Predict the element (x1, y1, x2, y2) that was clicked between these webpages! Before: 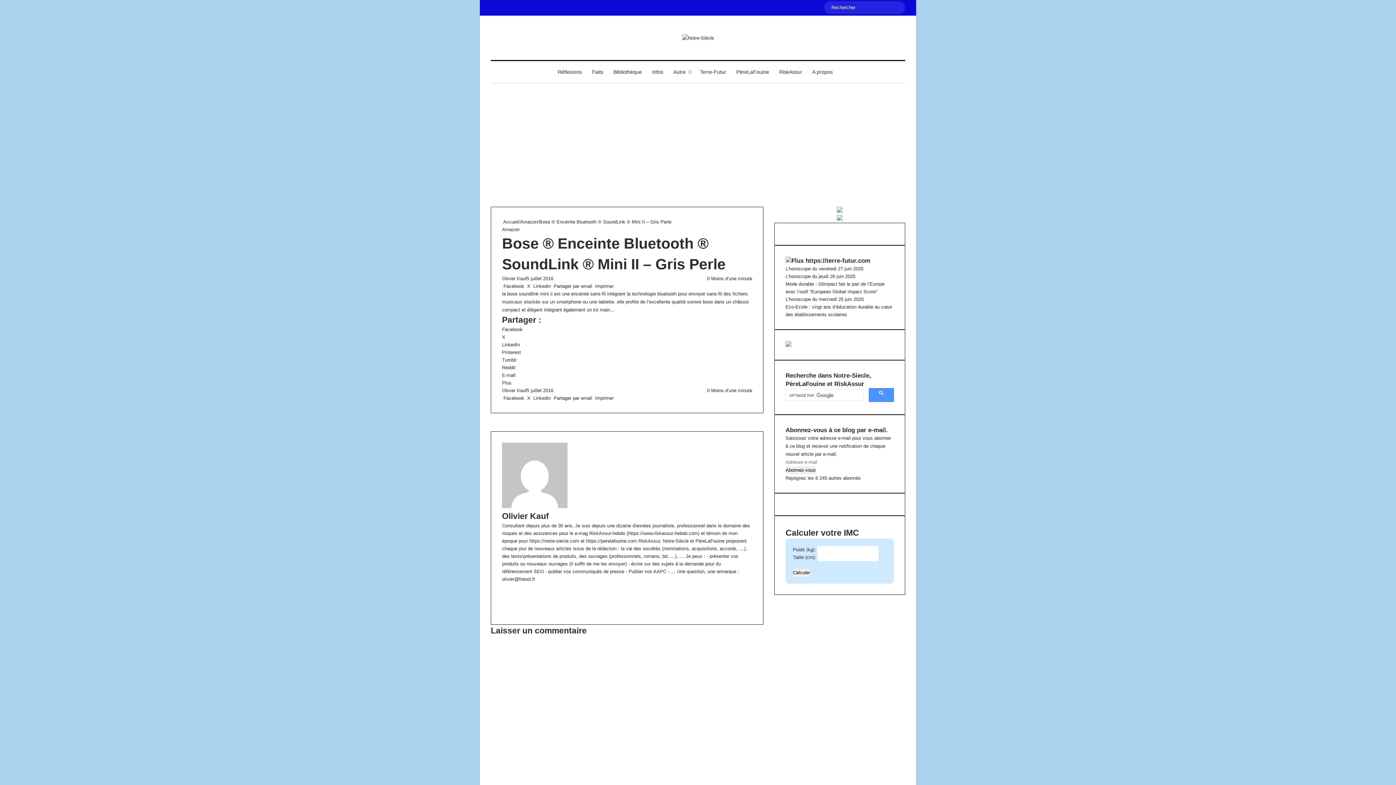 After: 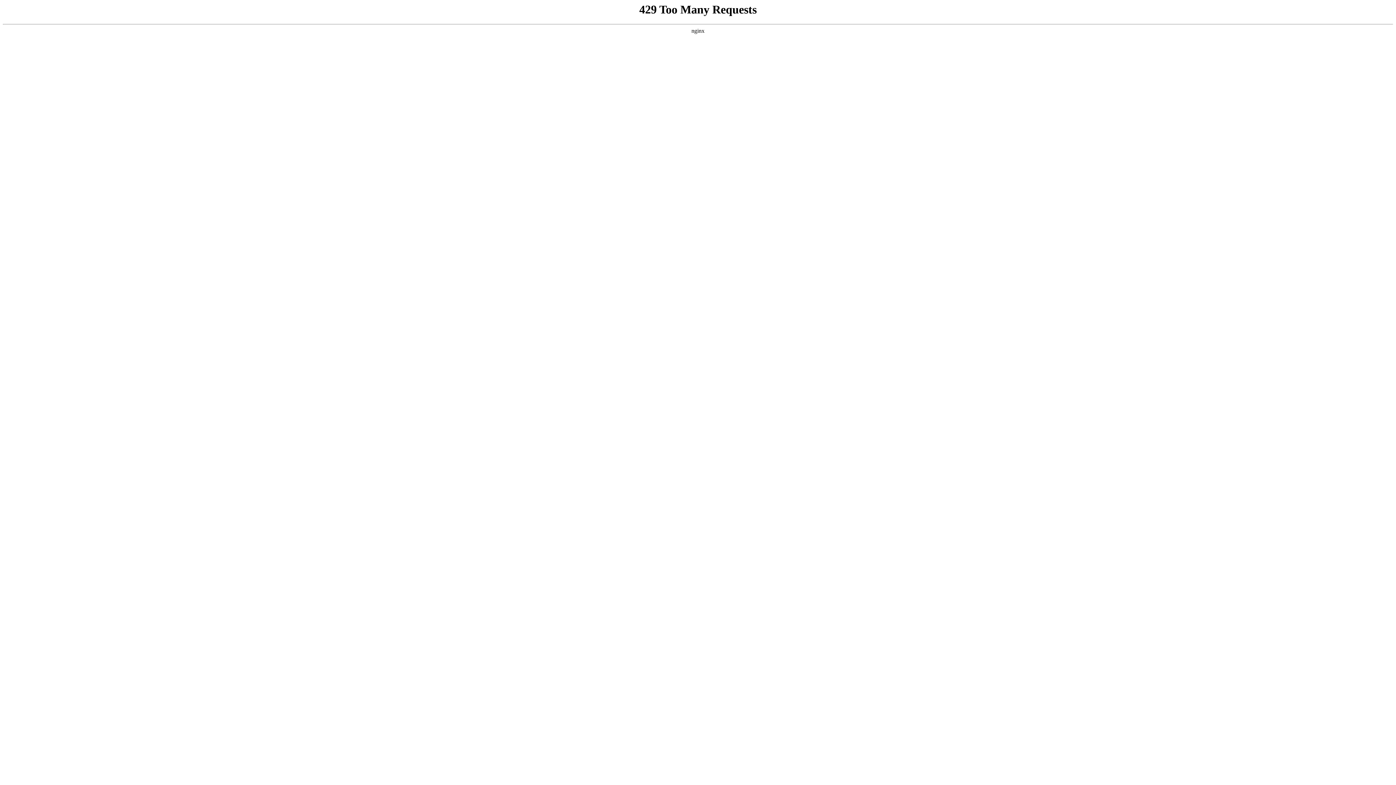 Action: bbox: (695, 61, 731, 82) label: Terre-Futur